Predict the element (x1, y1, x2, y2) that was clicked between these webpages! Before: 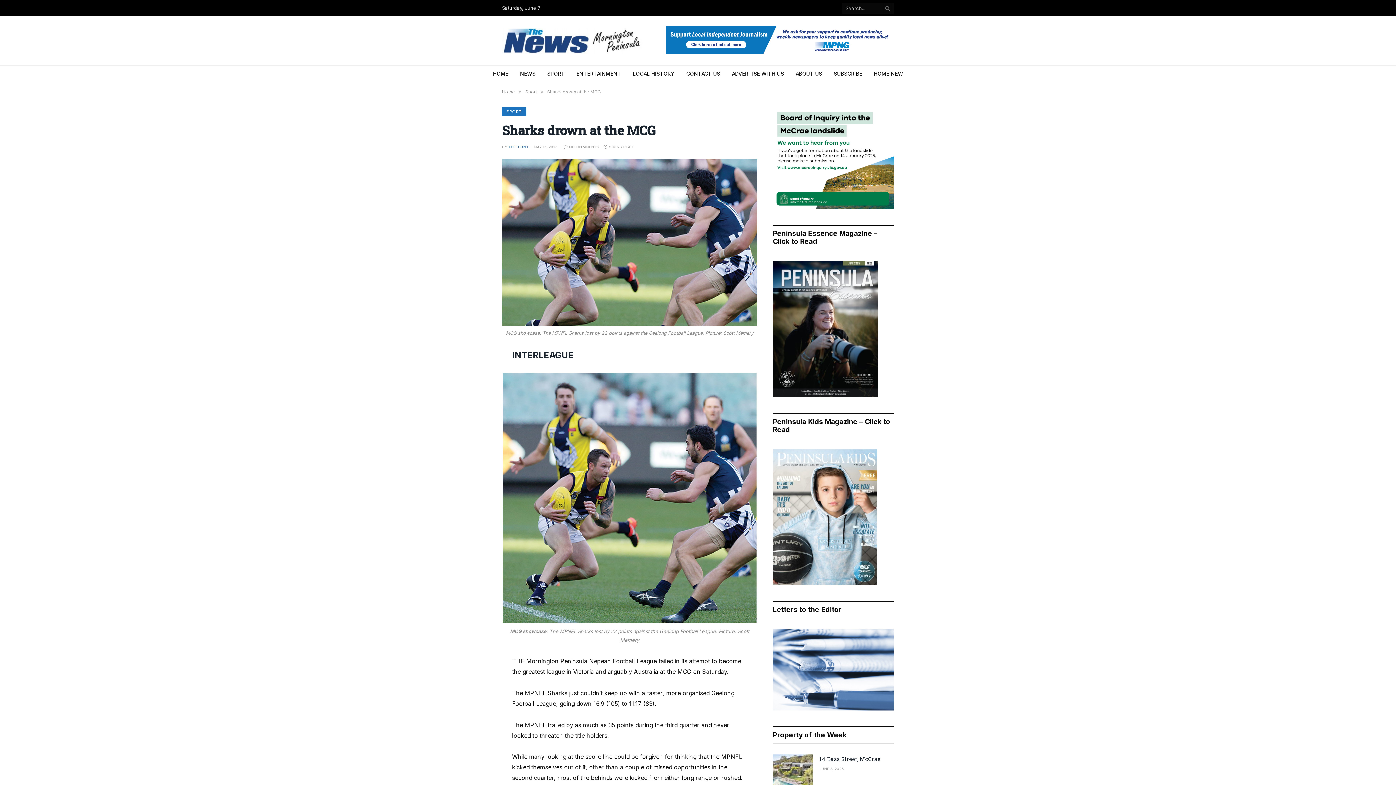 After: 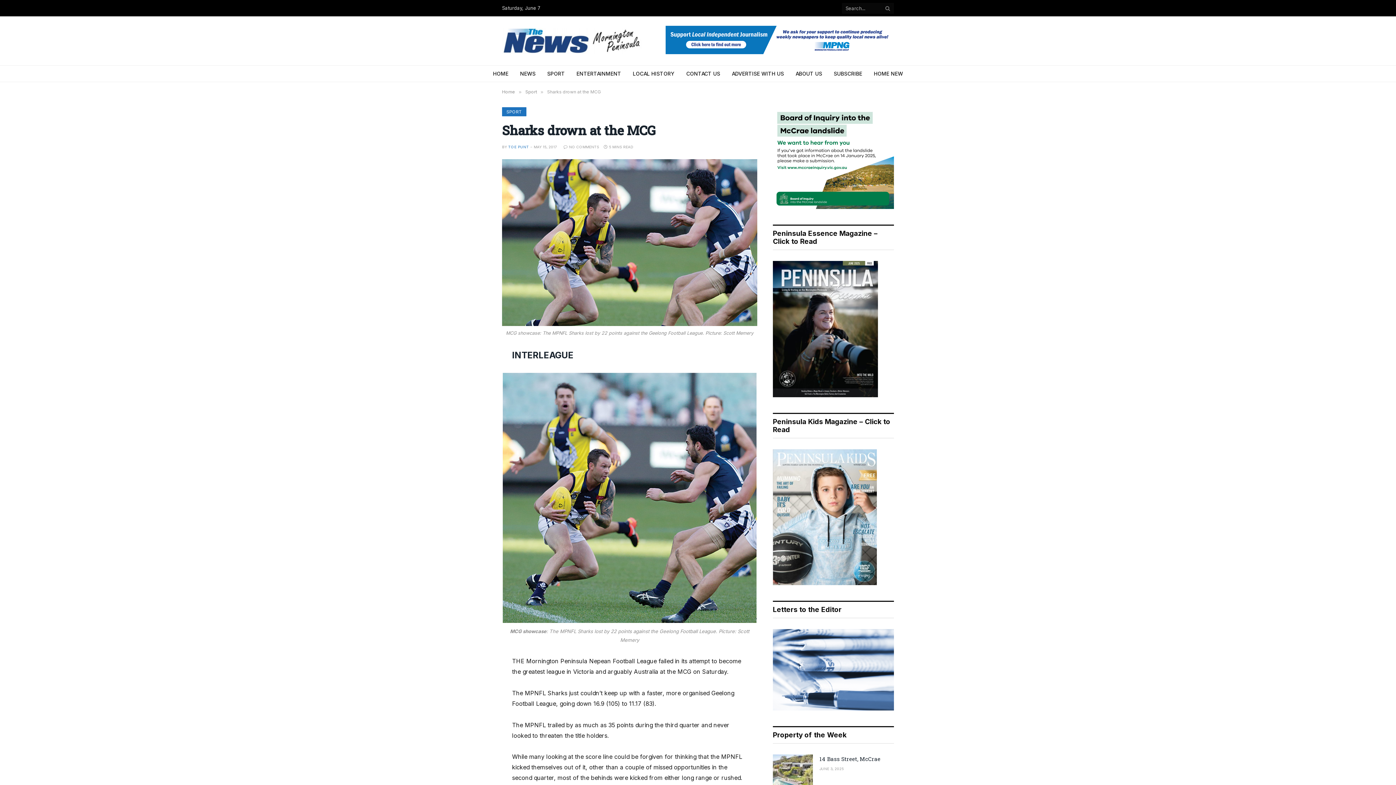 Action: bbox: (469, 414, 486, 431)